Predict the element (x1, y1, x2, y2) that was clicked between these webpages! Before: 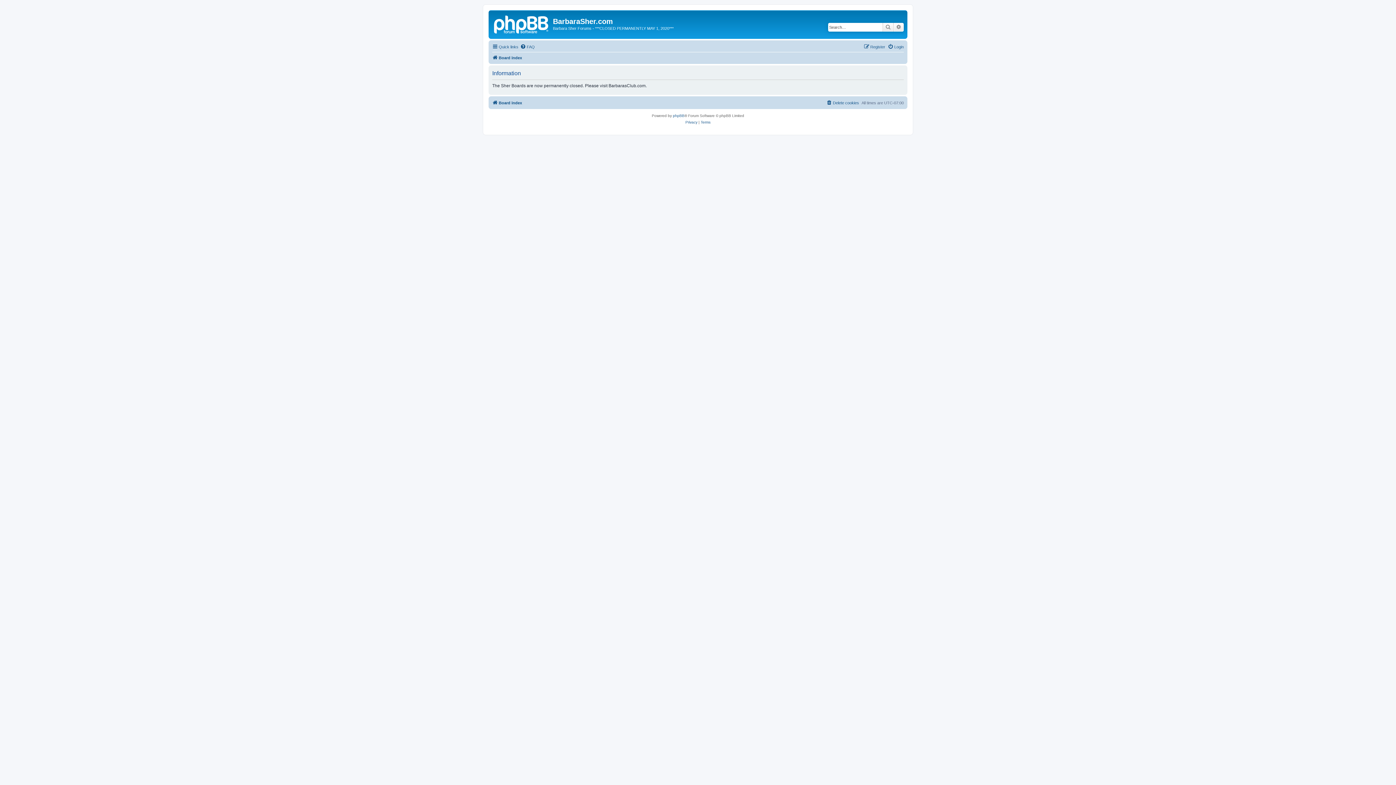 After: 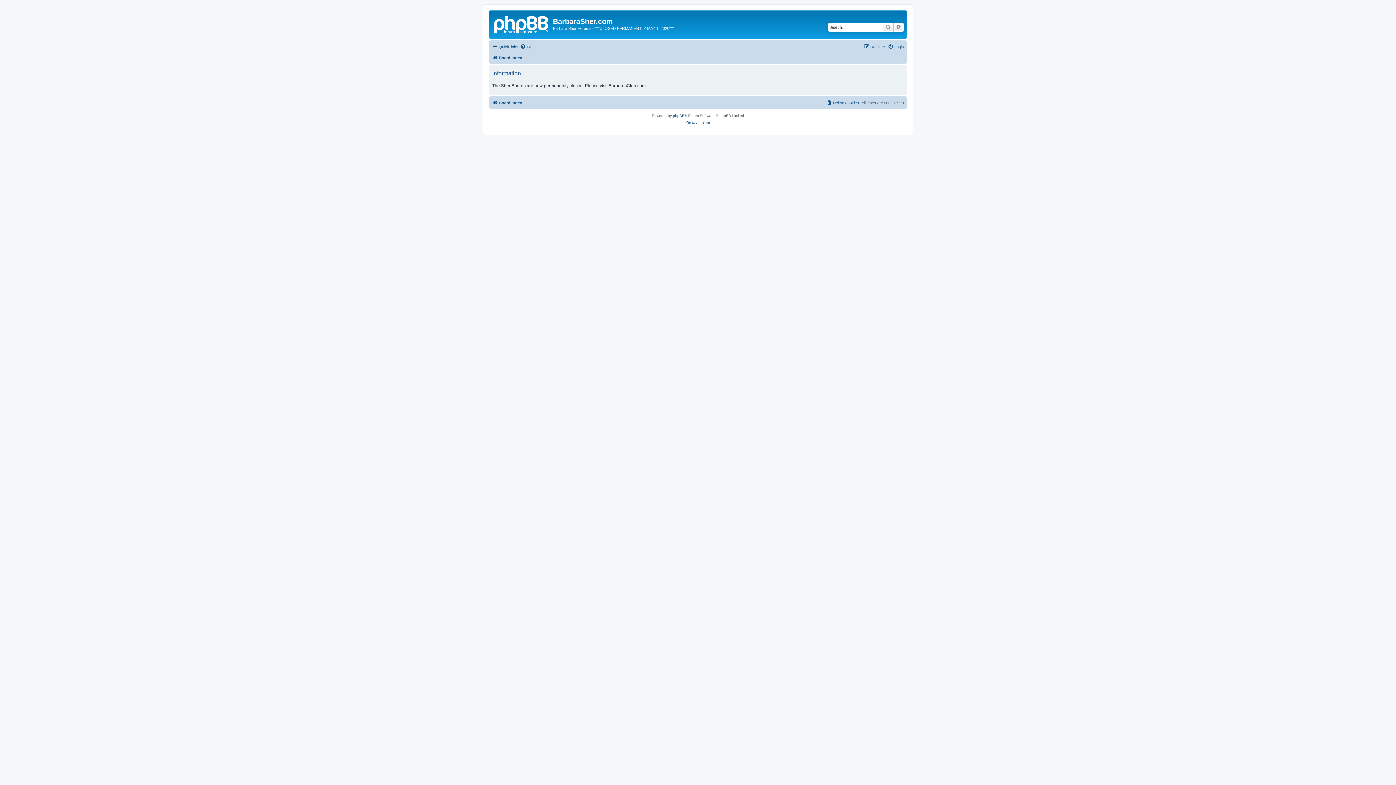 Action: label: Register bbox: (864, 42, 885, 51)